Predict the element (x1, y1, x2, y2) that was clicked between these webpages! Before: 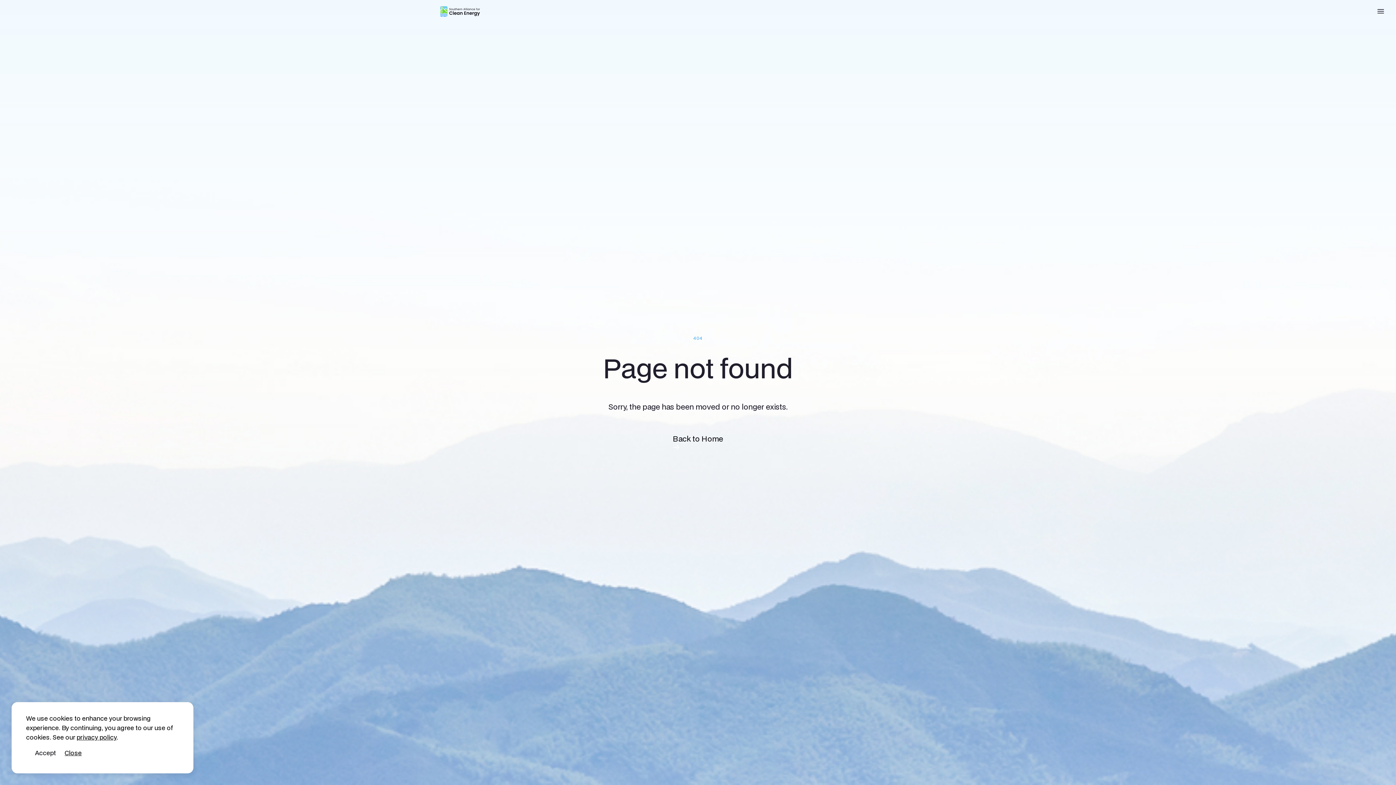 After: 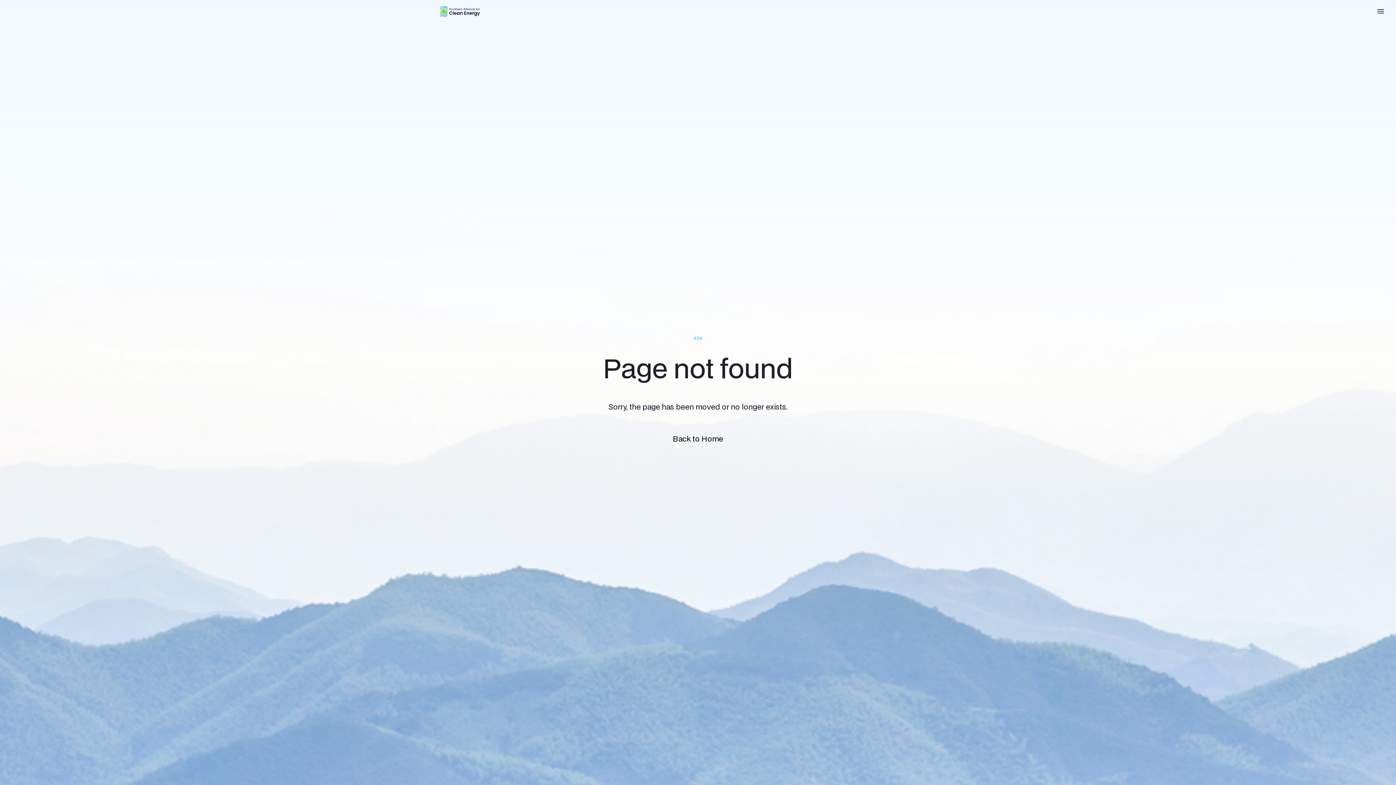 Action: label: Accept bbox: (26, 744, 64, 762)